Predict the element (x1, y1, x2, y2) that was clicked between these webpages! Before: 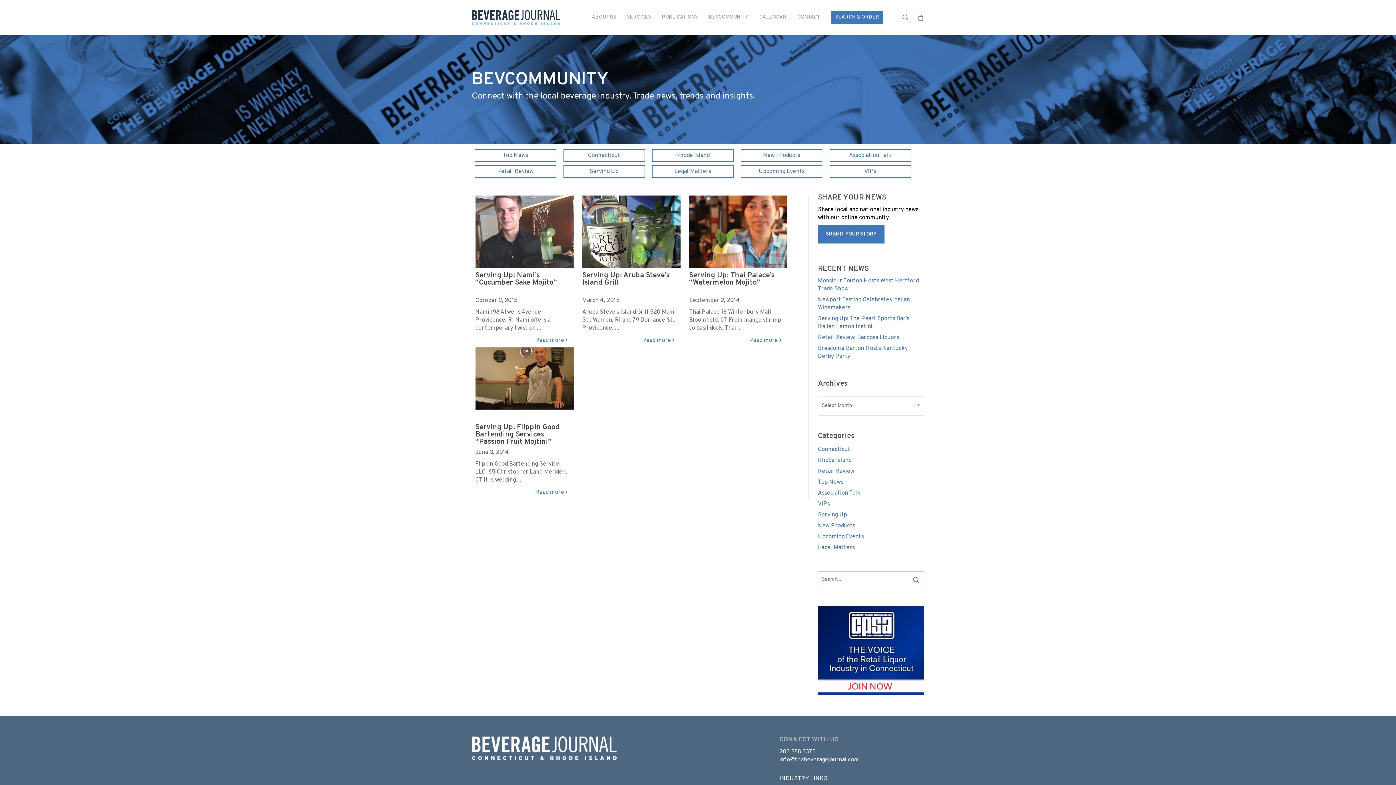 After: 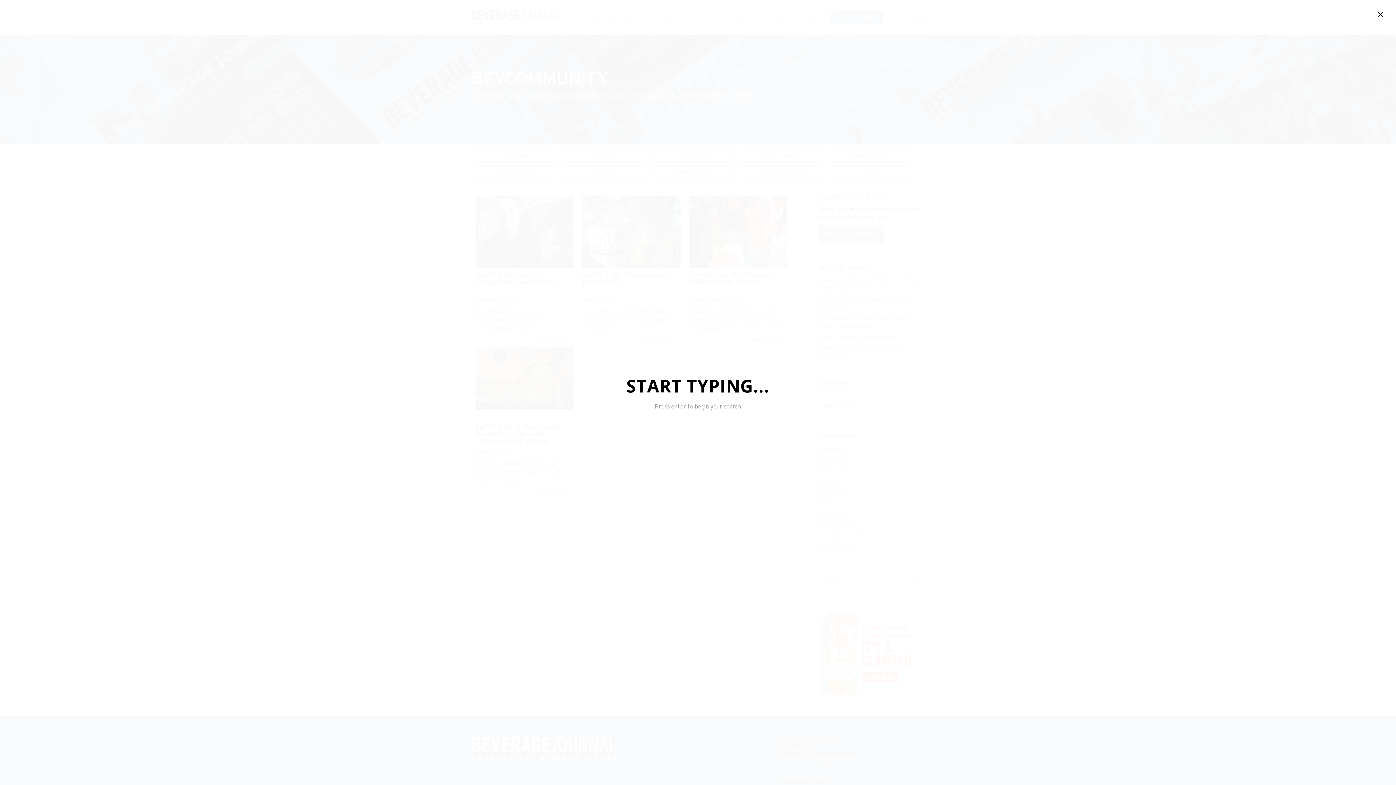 Action: label: search bbox: (901, 13, 910, 21)